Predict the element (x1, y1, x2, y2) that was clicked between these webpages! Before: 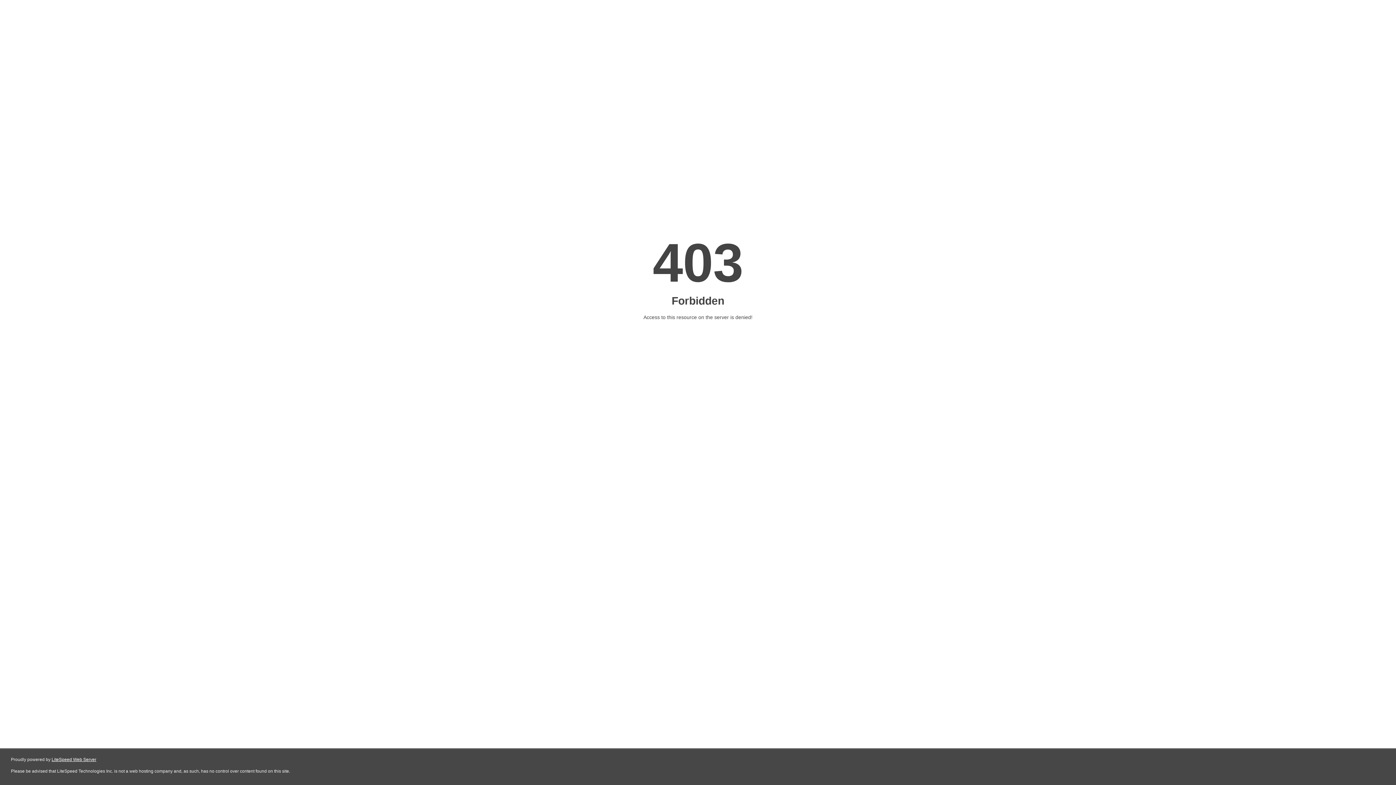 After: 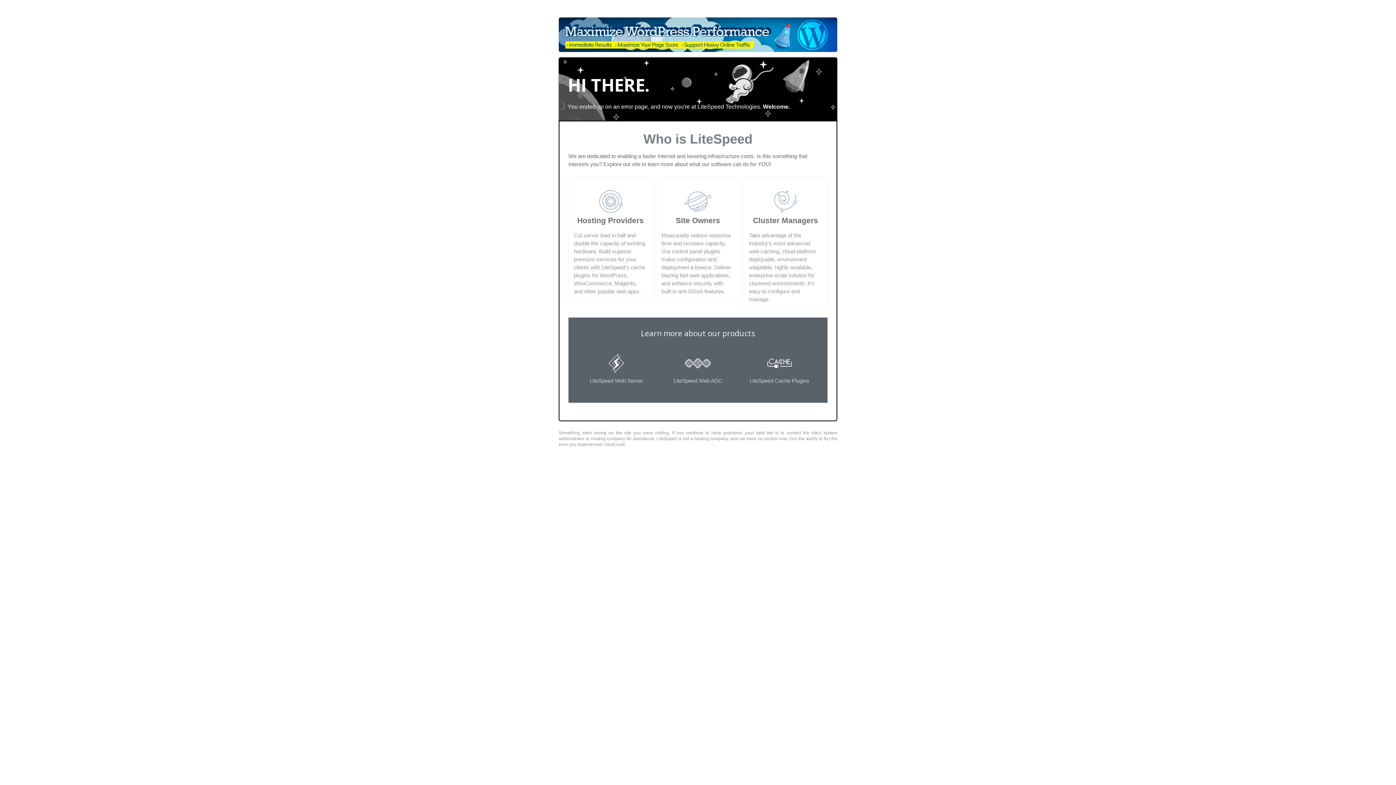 Action: label: LiteSpeed Web Server bbox: (51, 757, 96, 762)